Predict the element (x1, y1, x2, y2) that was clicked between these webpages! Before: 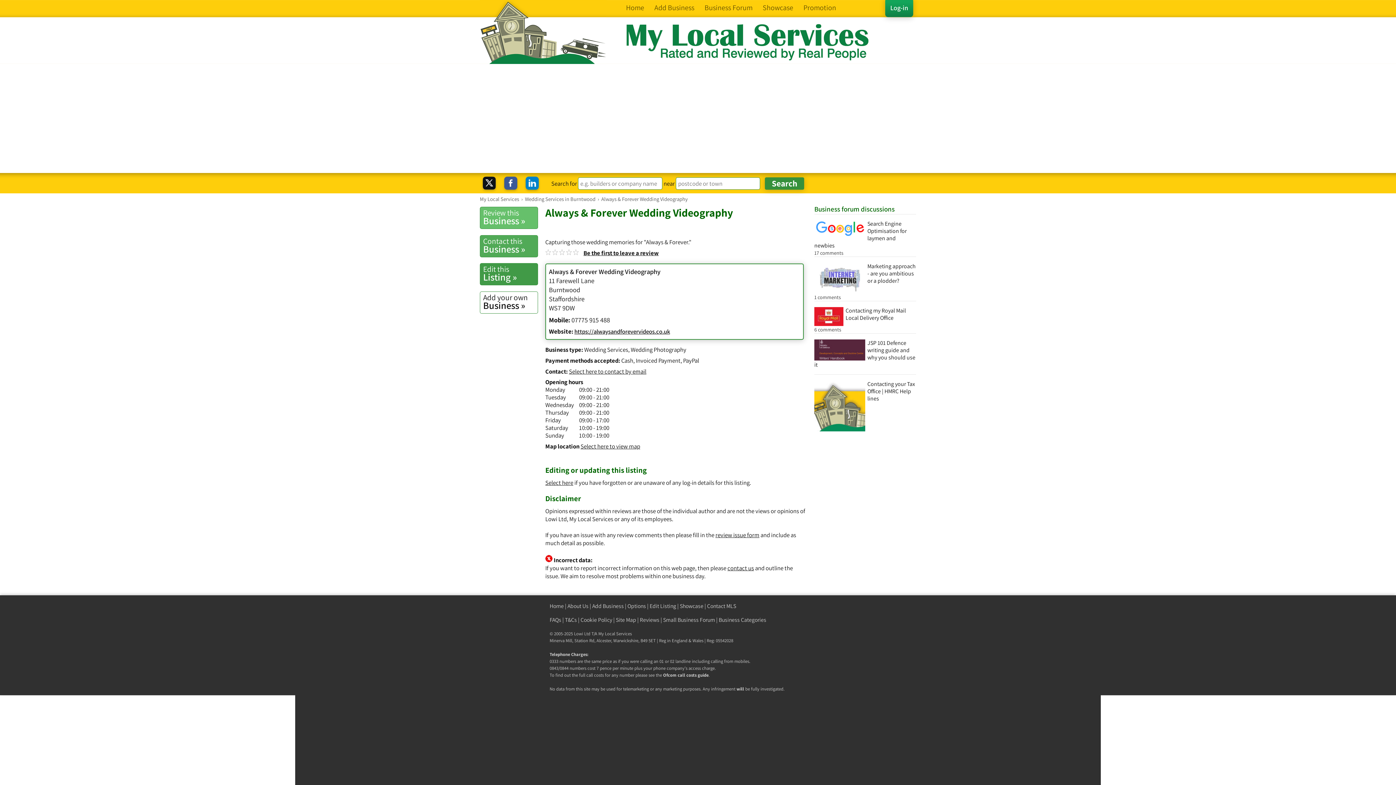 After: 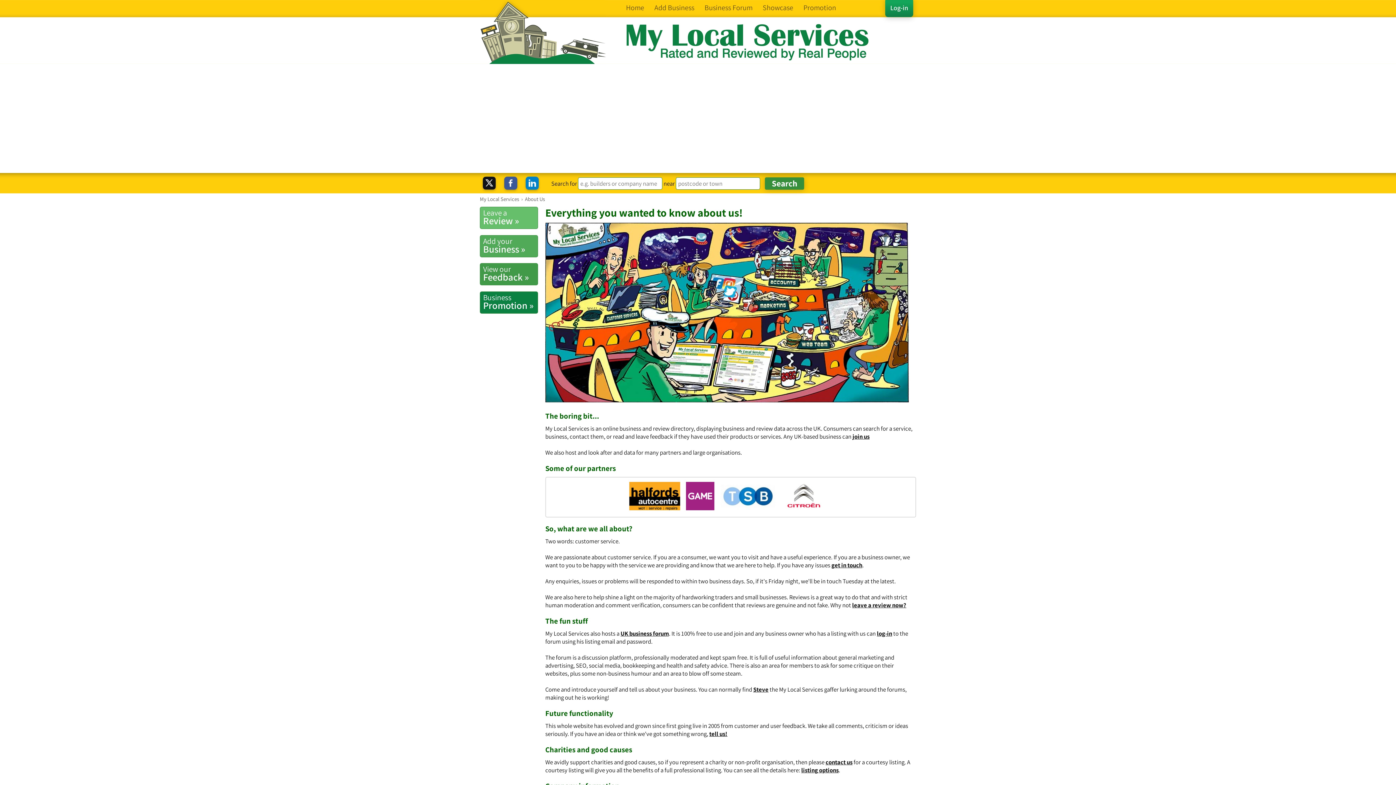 Action: label: About Us bbox: (567, 602, 588, 609)